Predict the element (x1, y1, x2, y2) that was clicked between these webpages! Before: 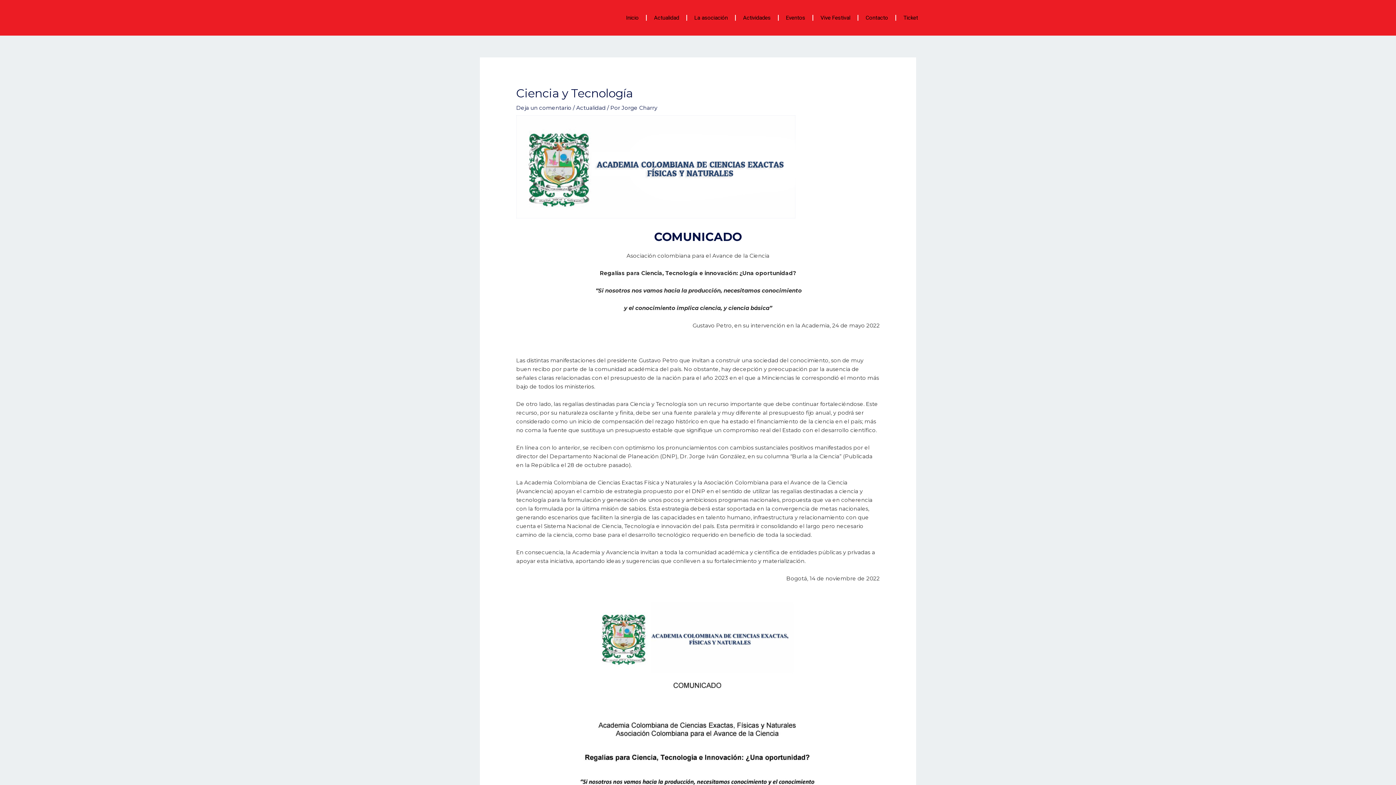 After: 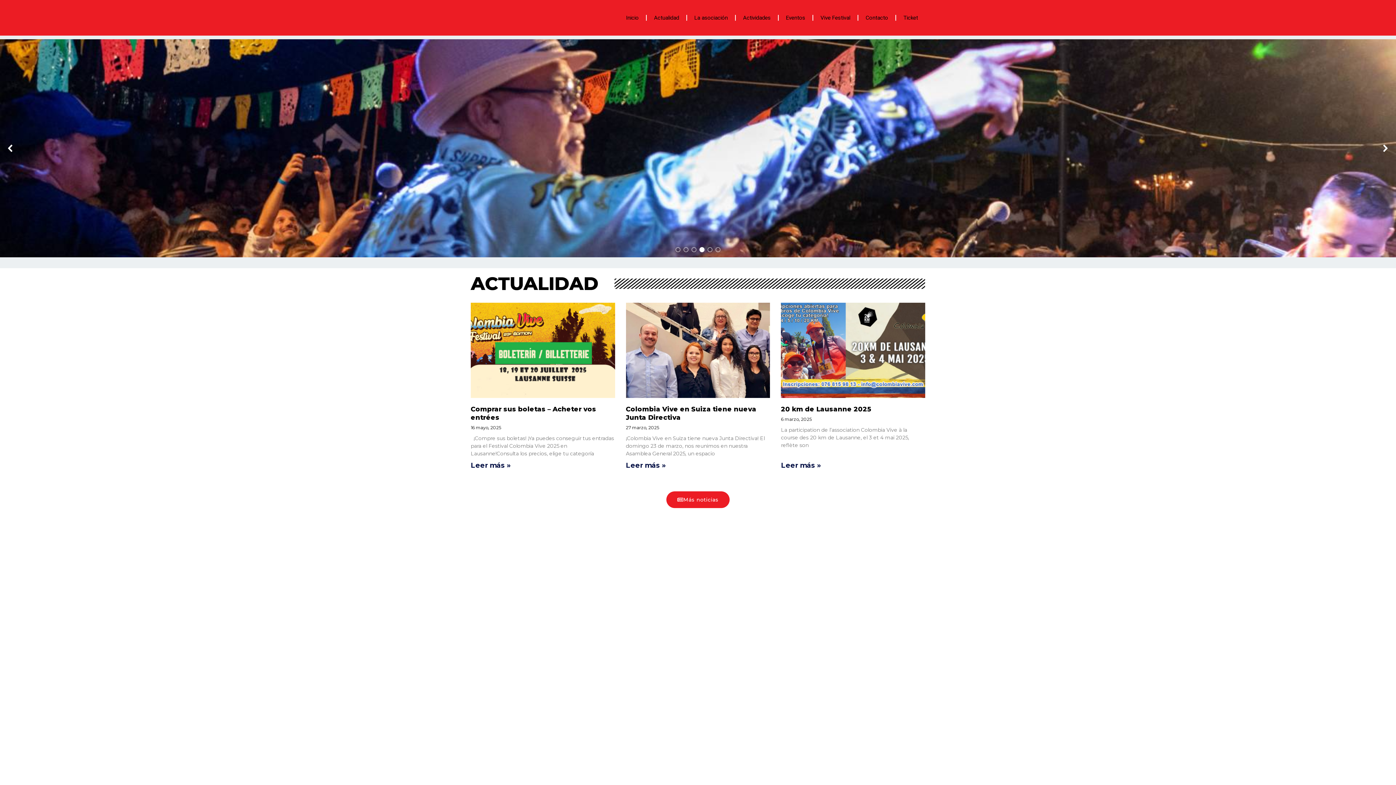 Action: label: Inicio bbox: (618, 9, 646, 26)